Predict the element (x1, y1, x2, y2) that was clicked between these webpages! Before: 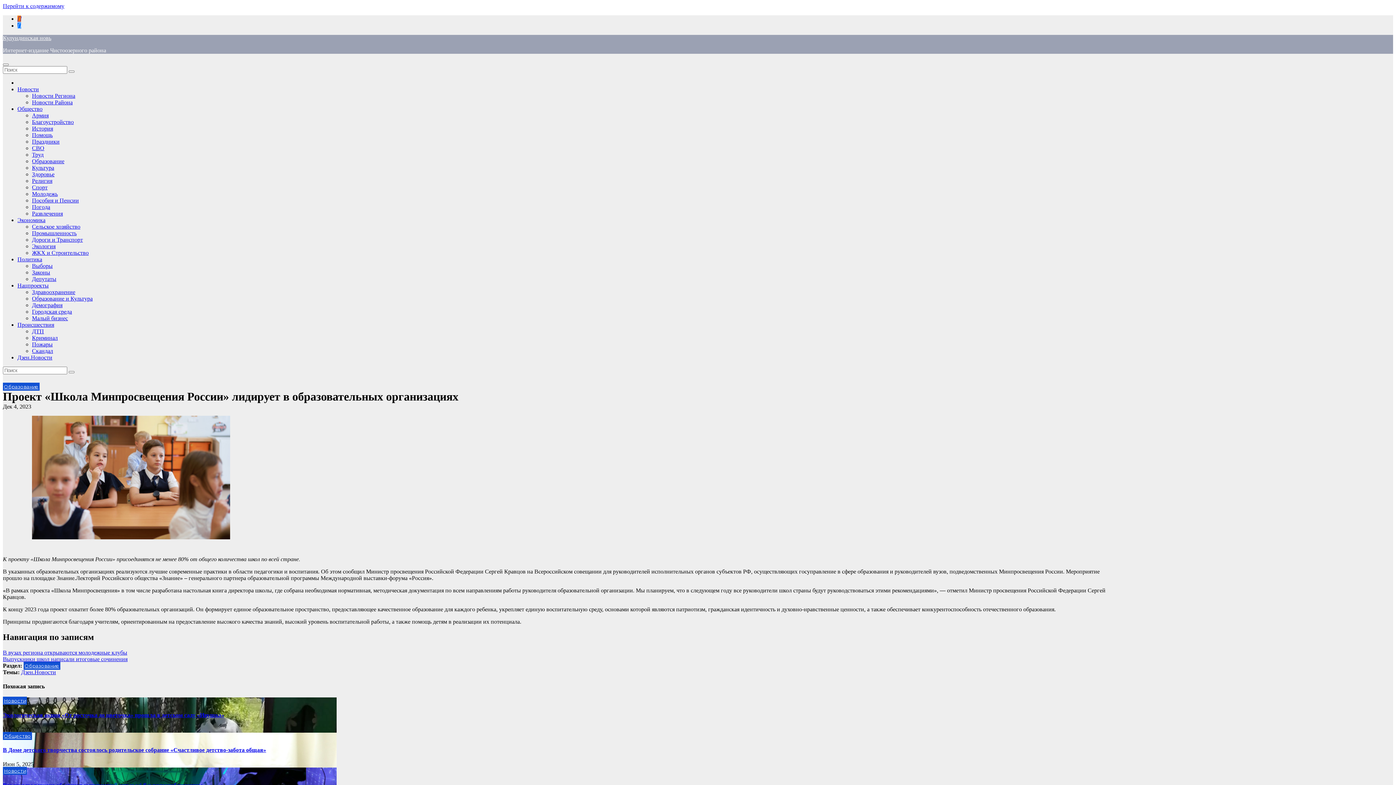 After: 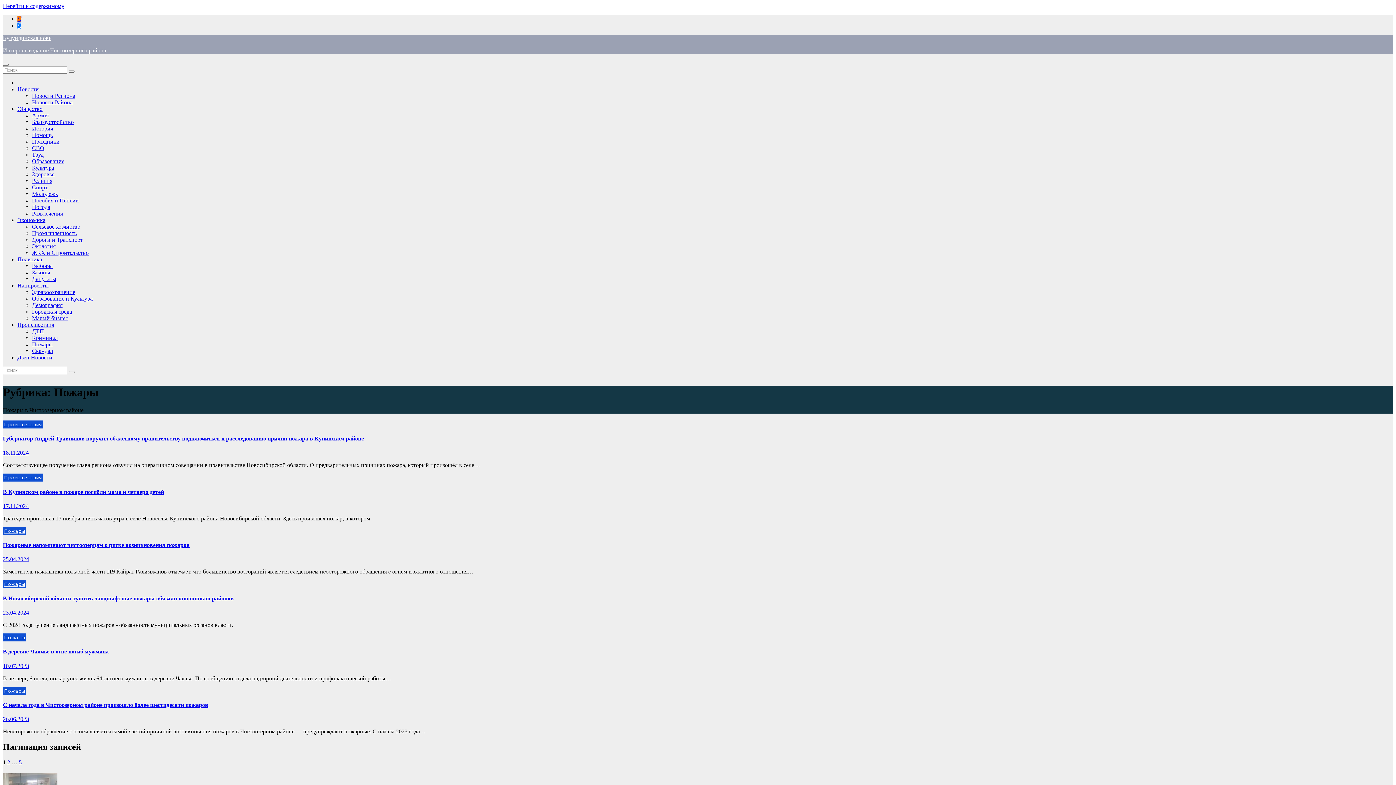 Action: bbox: (32, 341, 52, 347) label: Пожары